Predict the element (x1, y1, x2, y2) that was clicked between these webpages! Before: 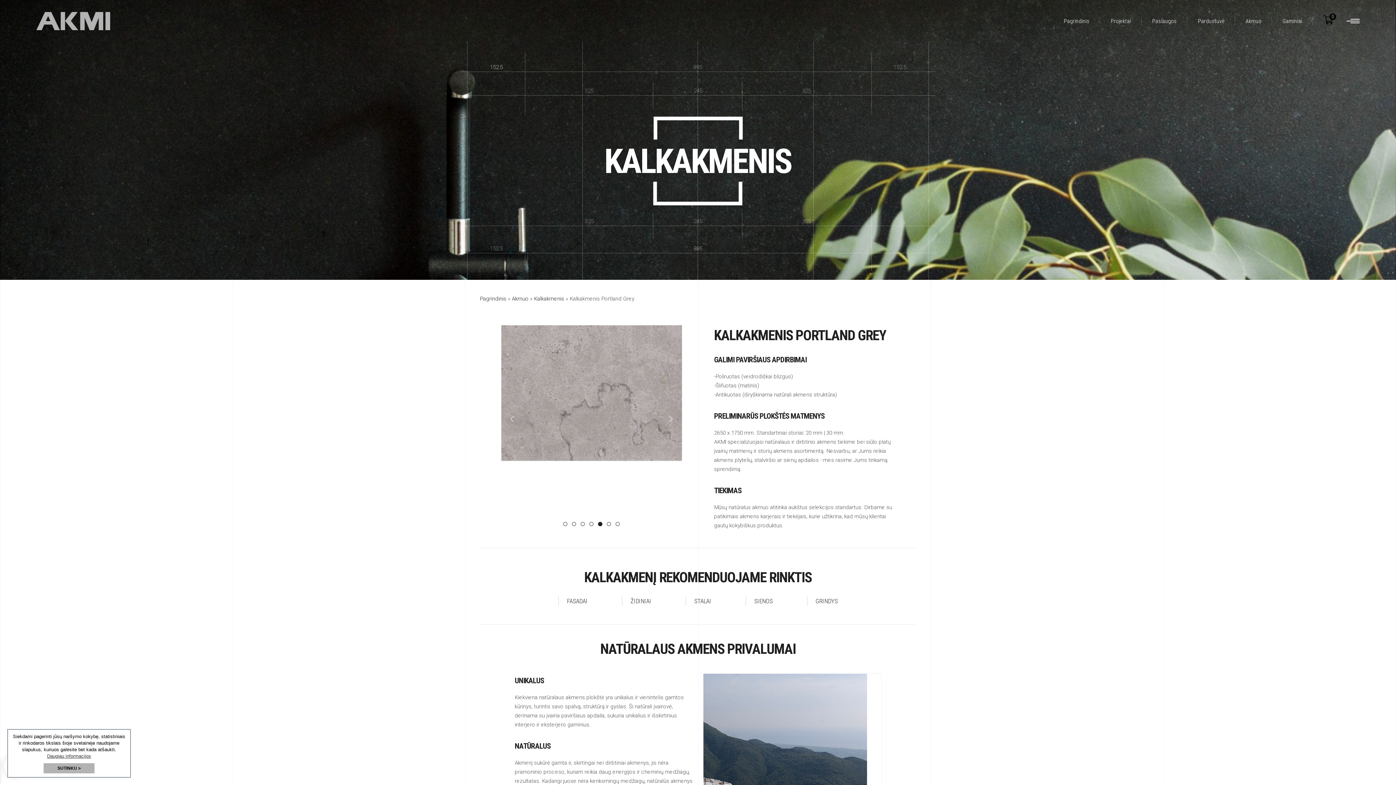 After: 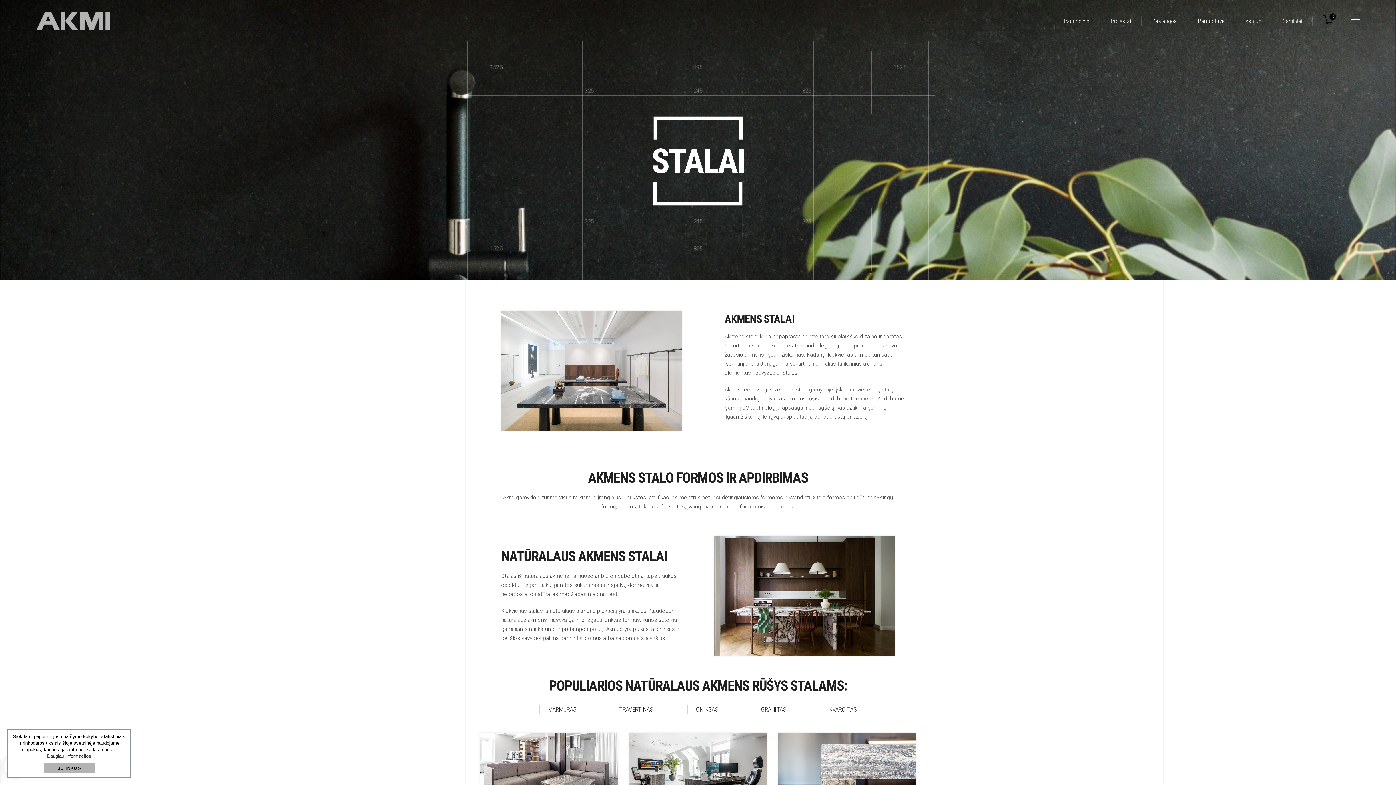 Action: bbox: (685, 596, 744, 606) label: STALAI